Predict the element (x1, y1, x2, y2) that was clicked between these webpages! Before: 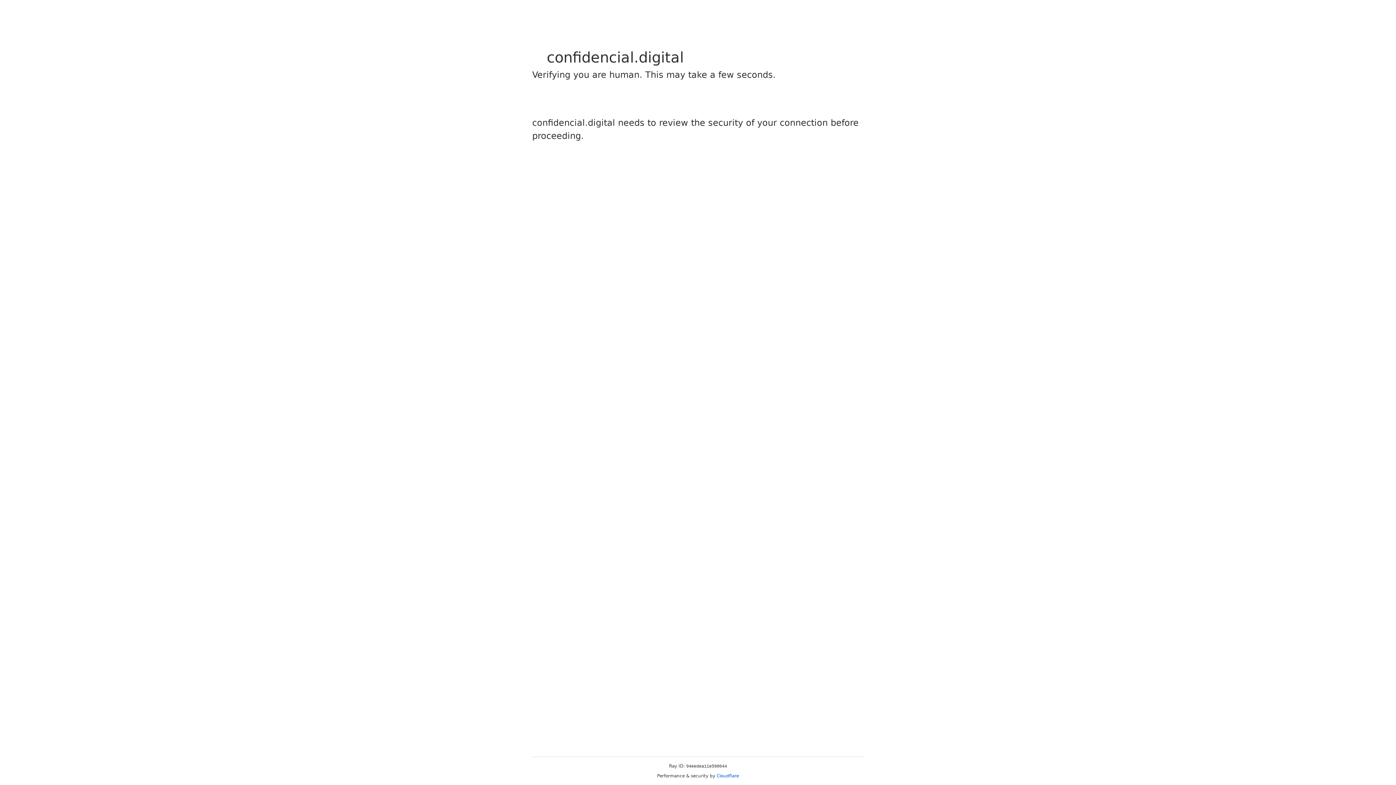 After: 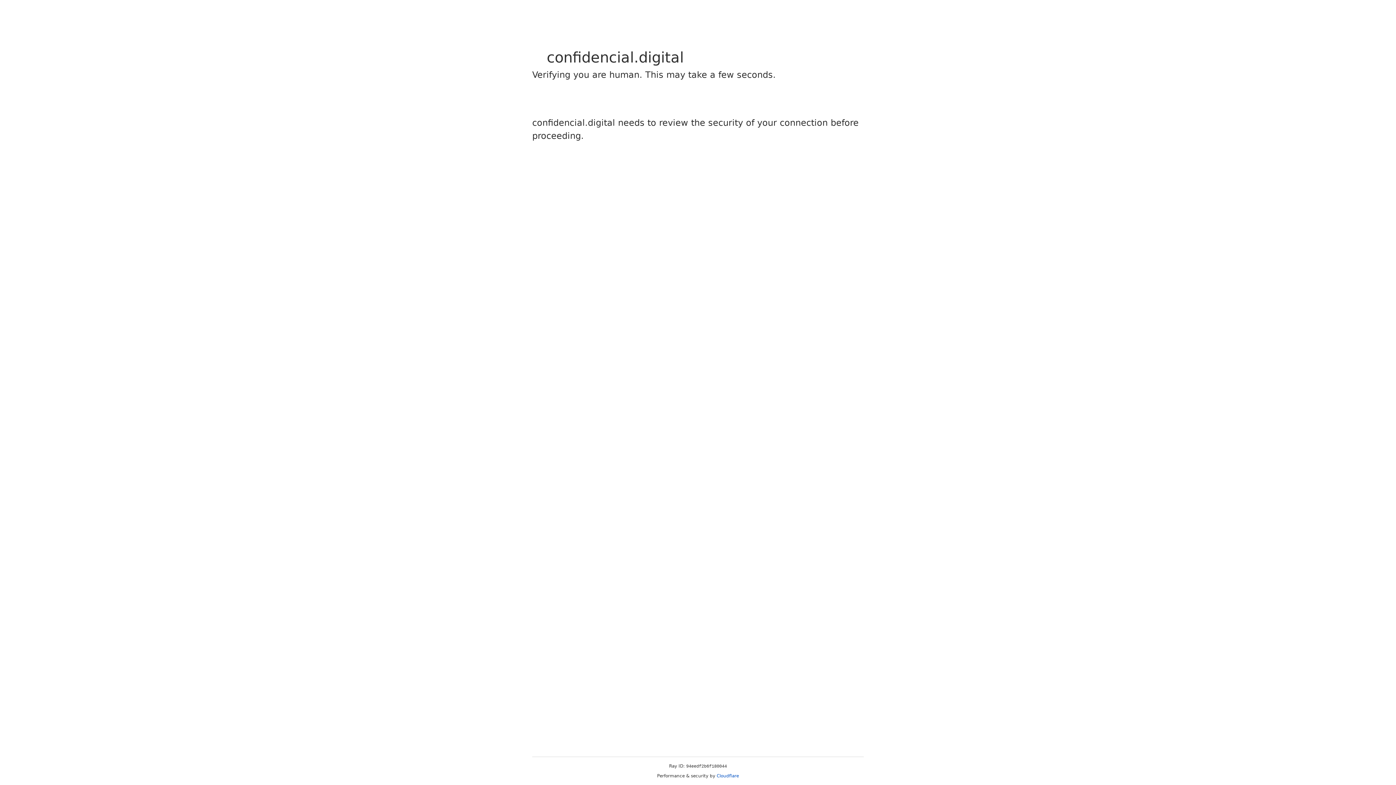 Action: label: Cloudflare bbox: (716, 773, 739, 778)